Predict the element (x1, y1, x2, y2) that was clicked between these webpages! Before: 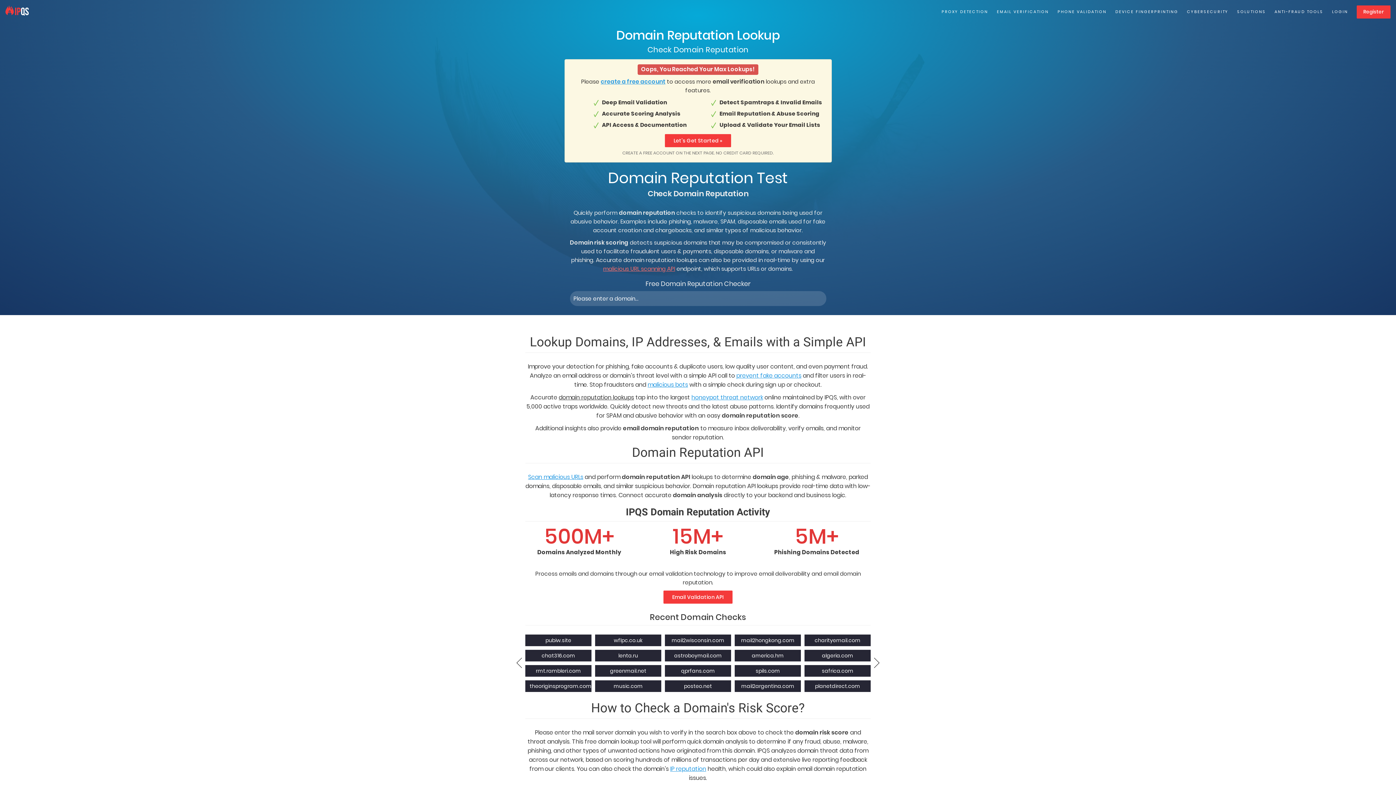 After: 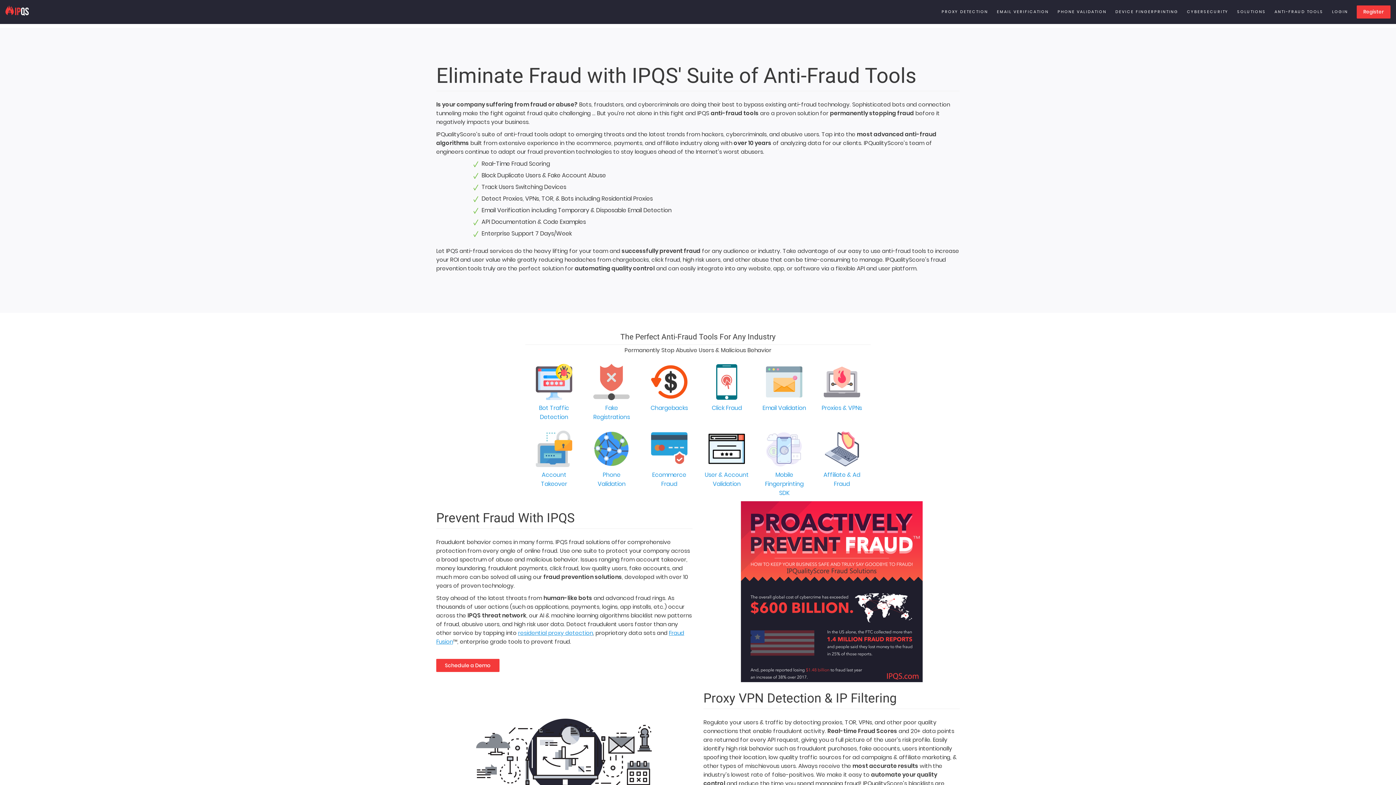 Action: bbox: (1274, 8, 1323, 15) label: ANTI-FRAUD TOOLS